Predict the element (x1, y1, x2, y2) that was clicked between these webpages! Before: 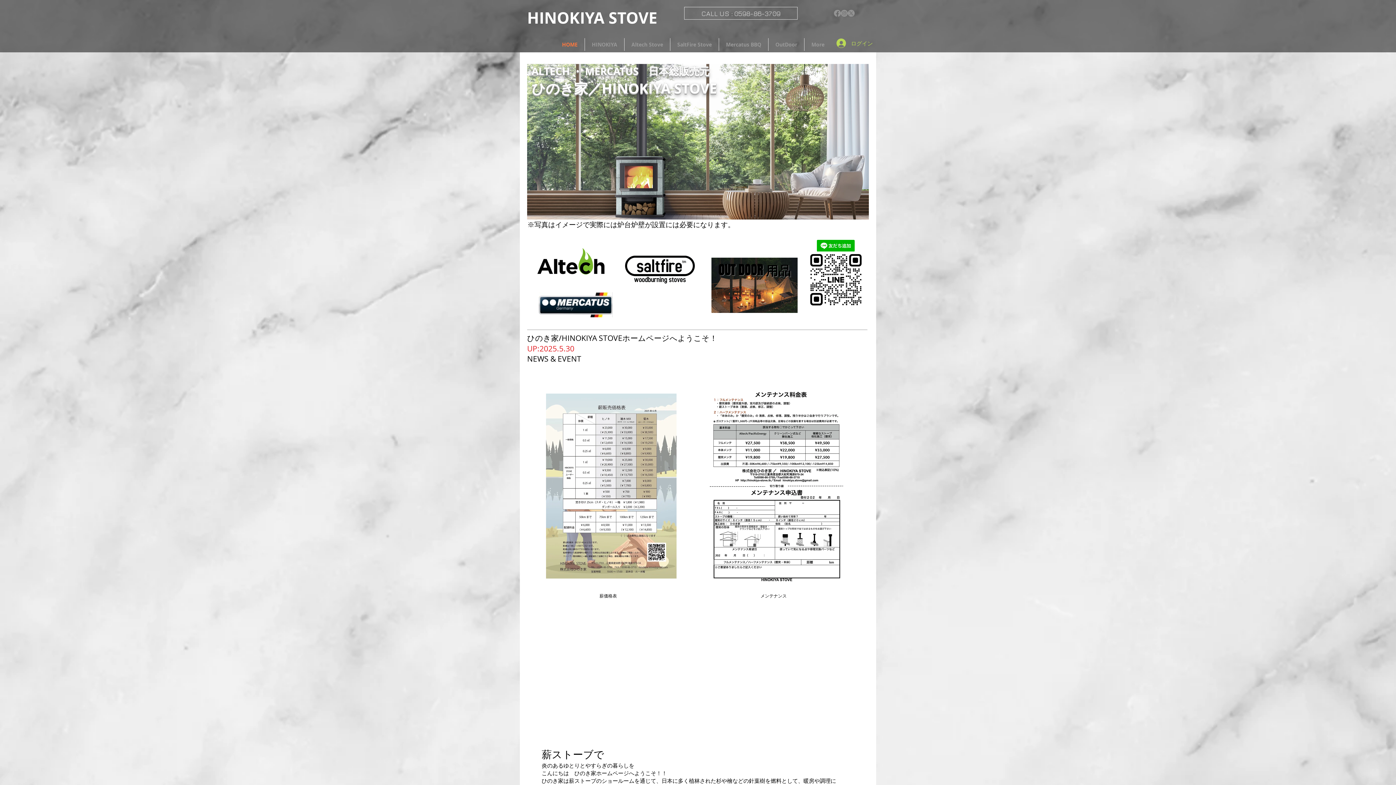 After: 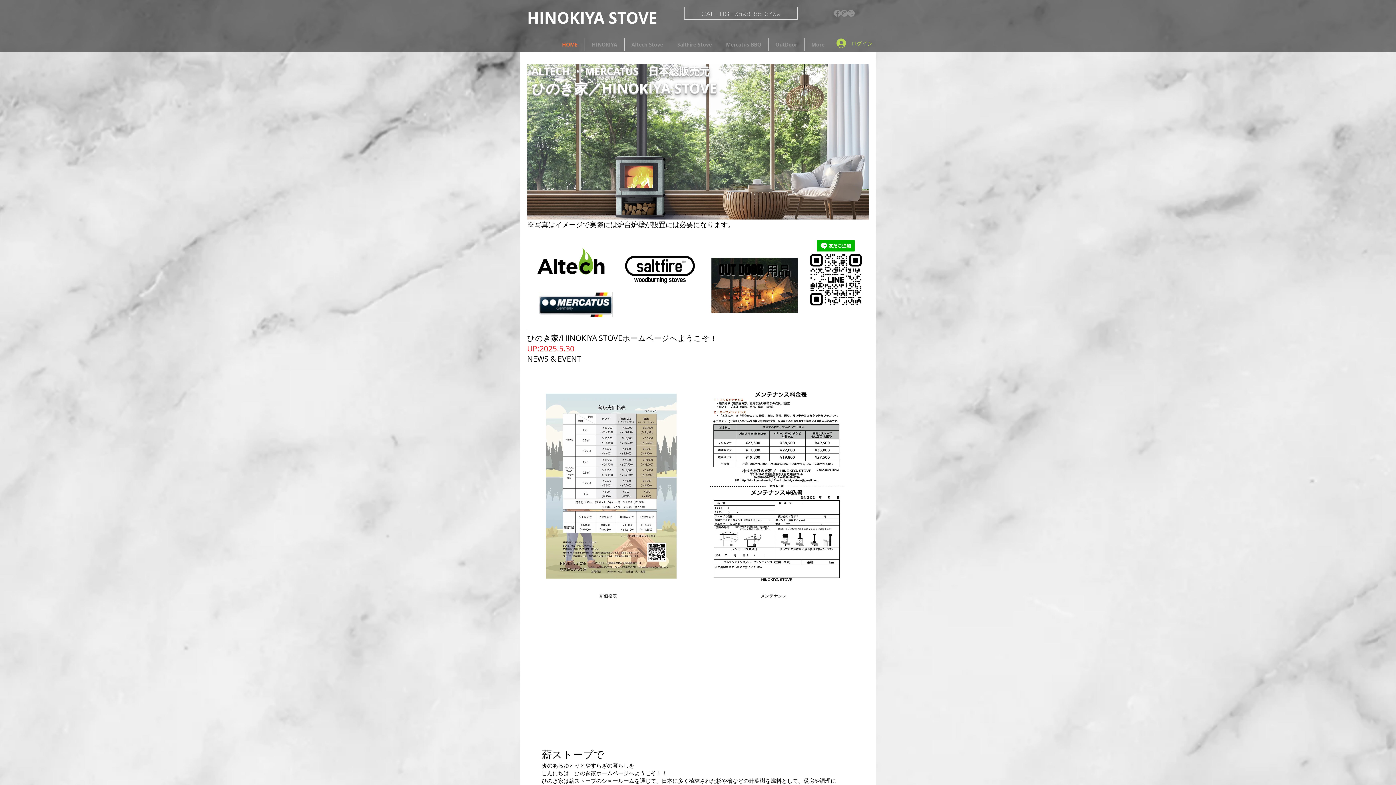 Action: label: Instagram bbox: (841, 9, 848, 16)